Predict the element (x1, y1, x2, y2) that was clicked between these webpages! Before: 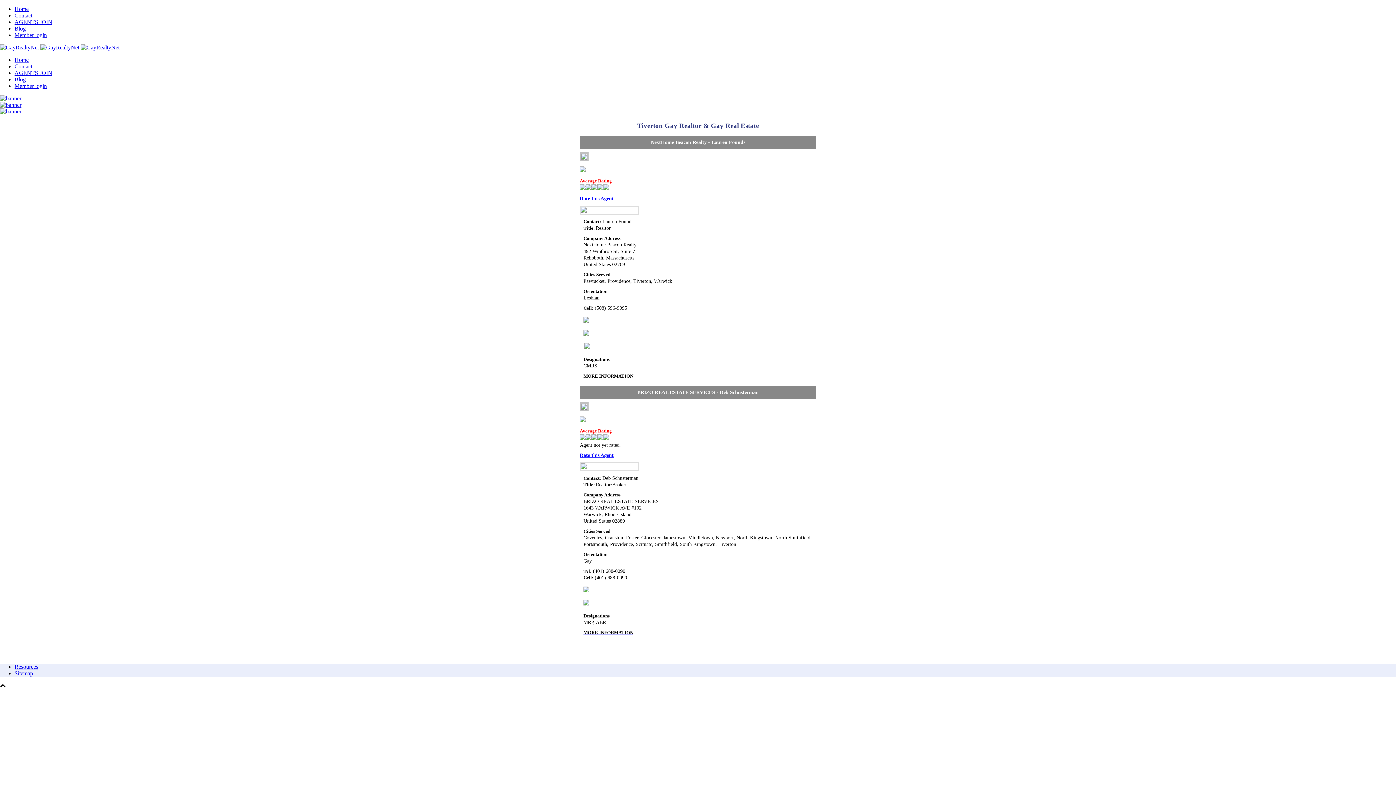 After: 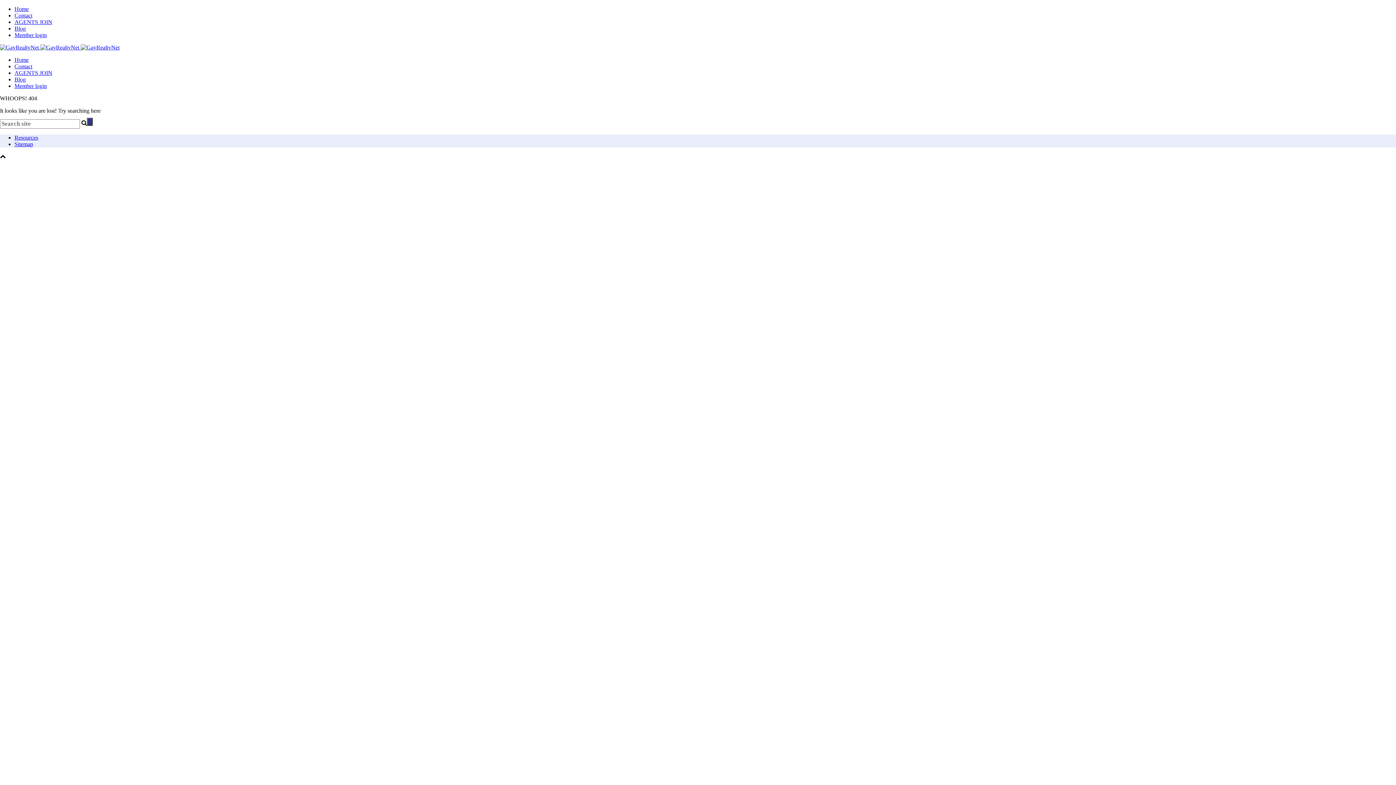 Action: bbox: (580, 196, 613, 201) label: Rate this Agent